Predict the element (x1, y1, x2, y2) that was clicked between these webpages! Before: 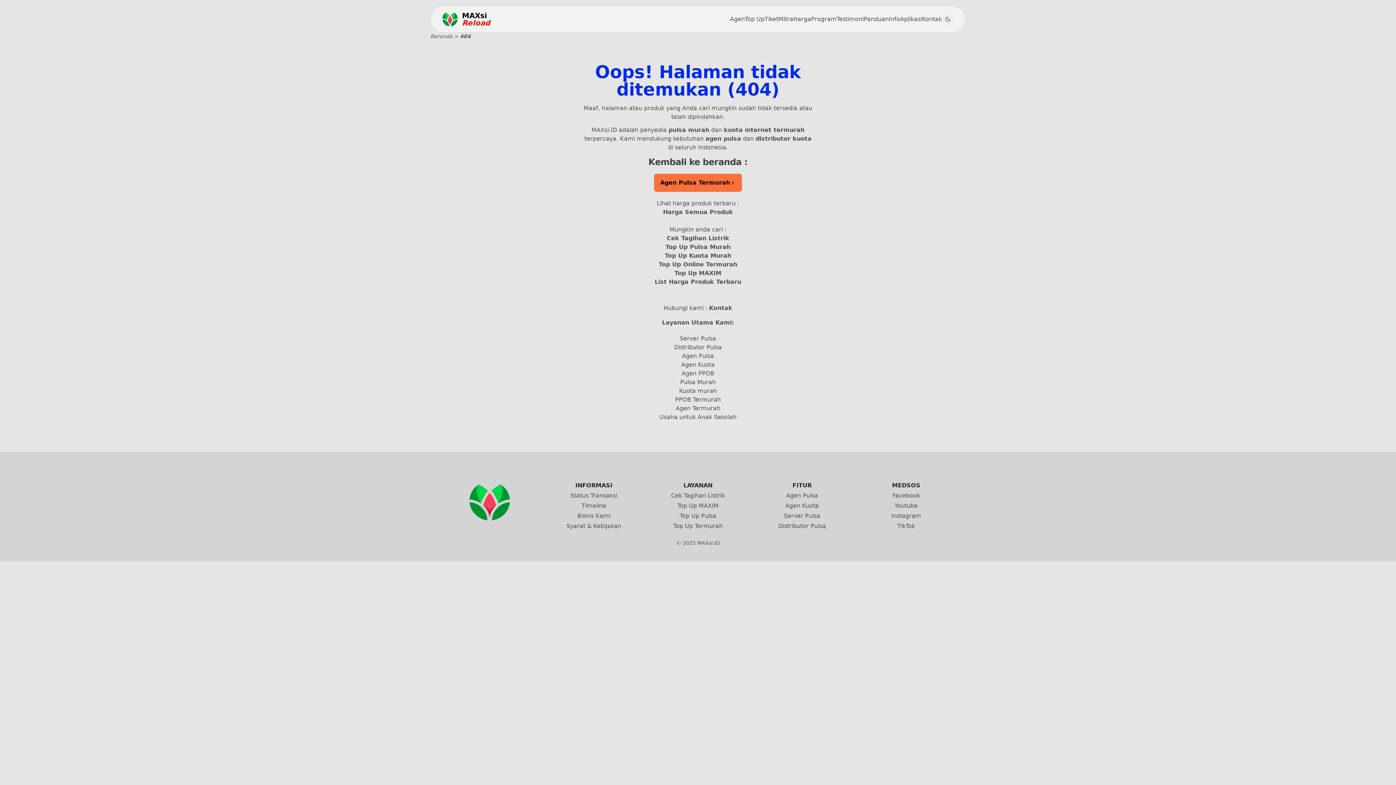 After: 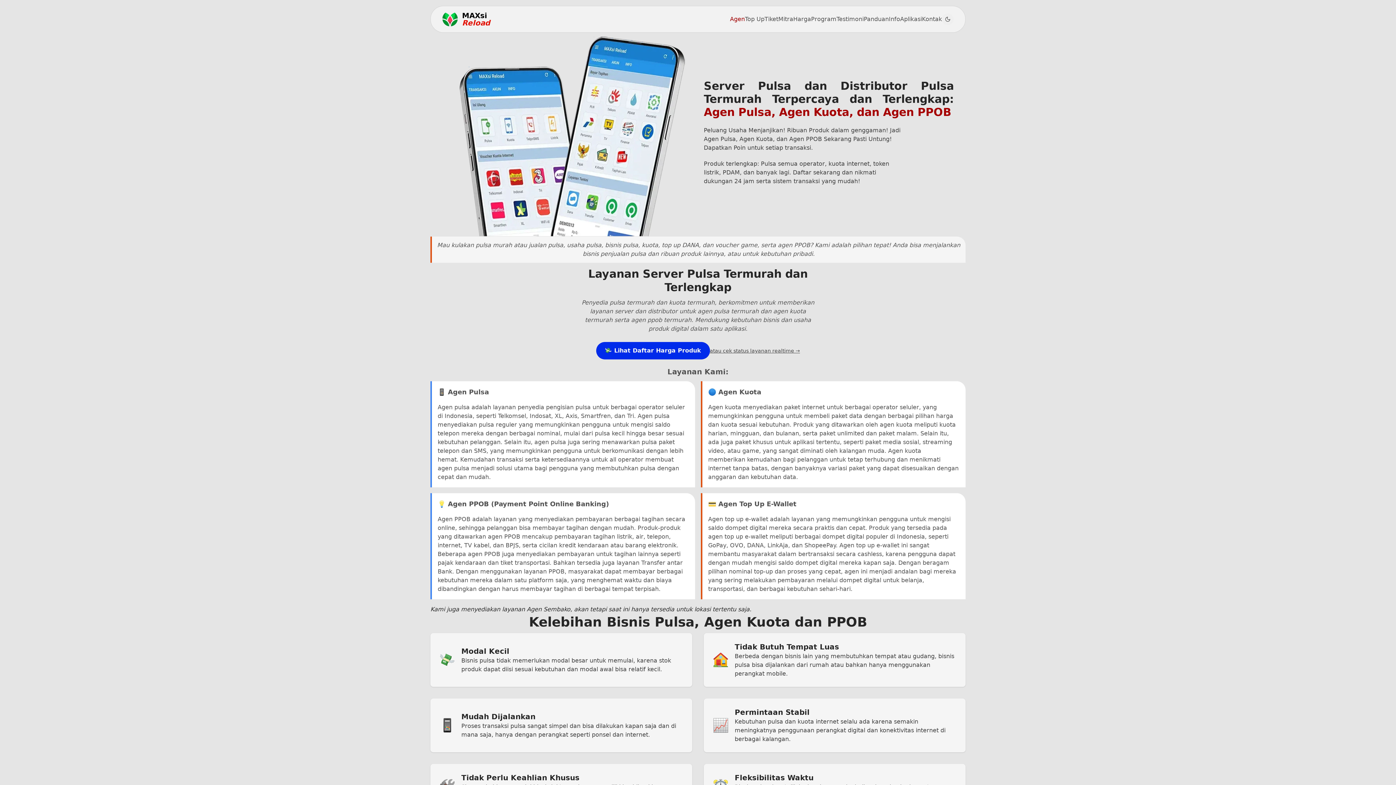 Action: label: Agen Kuota bbox: (785, 501, 819, 510)